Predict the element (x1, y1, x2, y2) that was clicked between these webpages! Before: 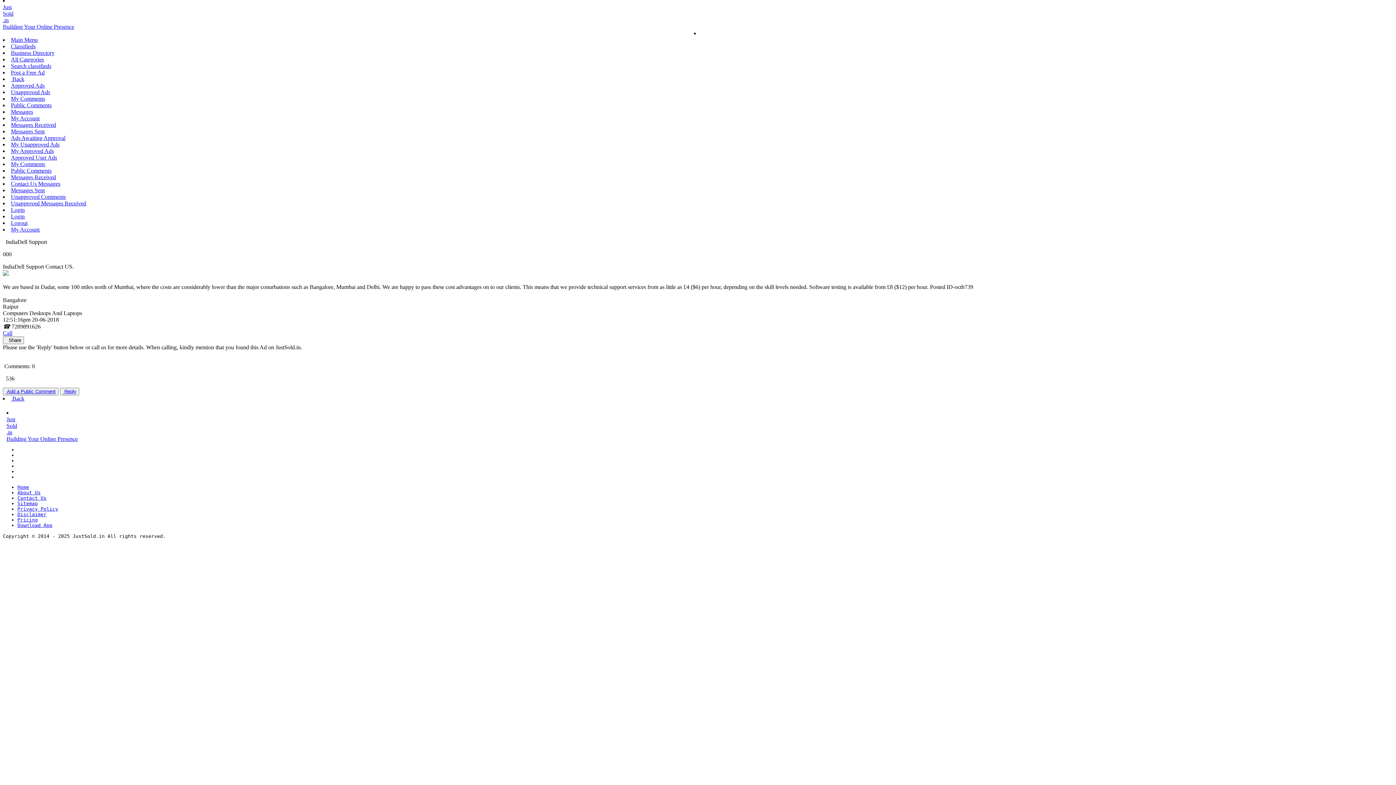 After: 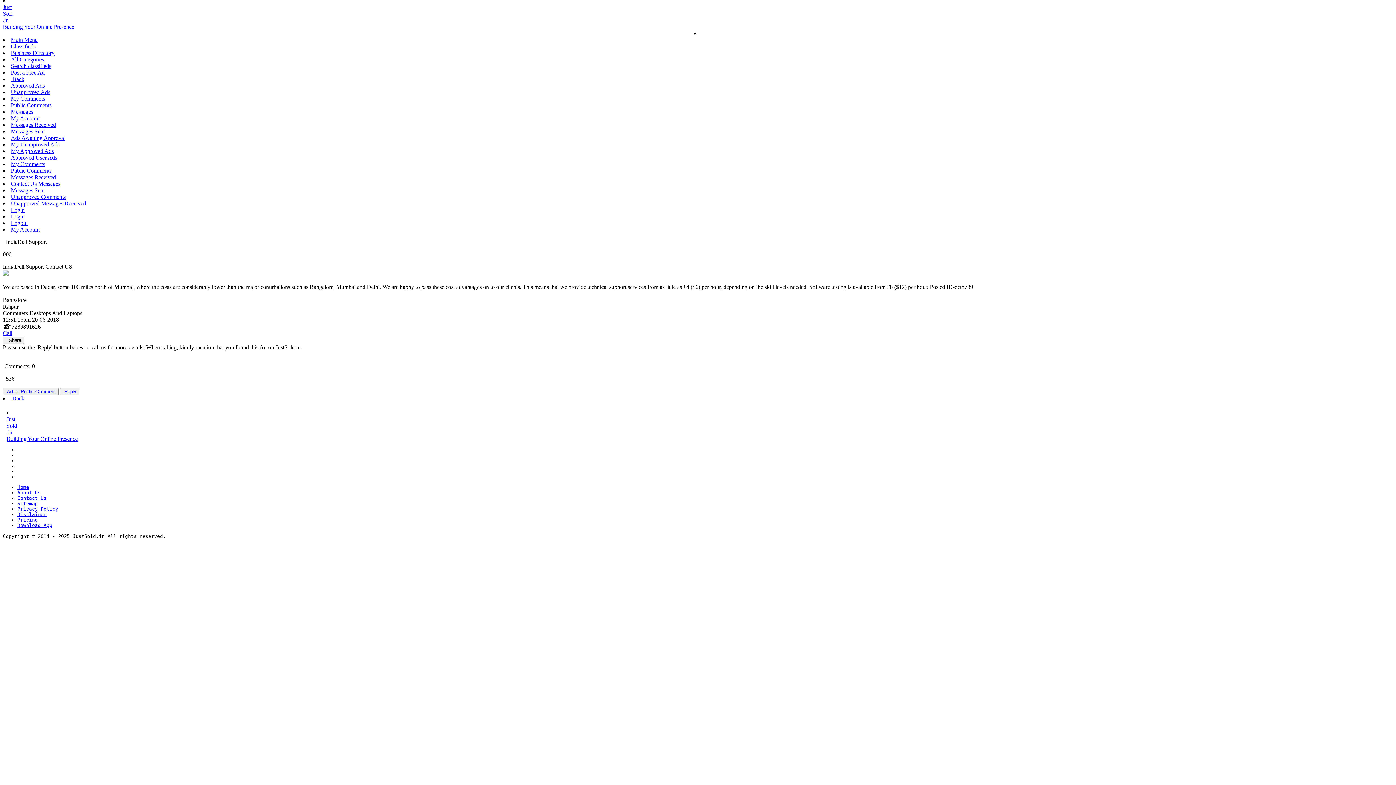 Action: label: Call bbox: (2, 330, 12, 336)